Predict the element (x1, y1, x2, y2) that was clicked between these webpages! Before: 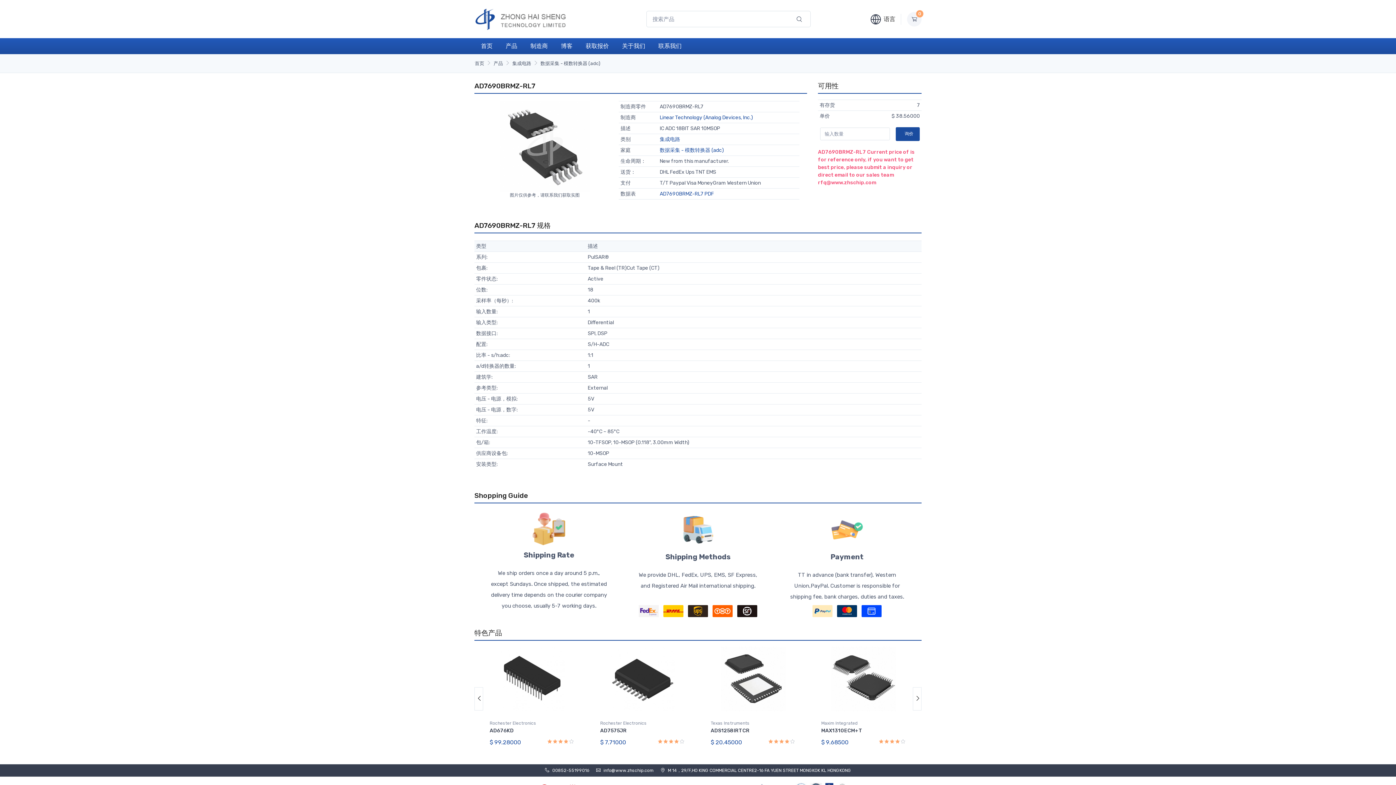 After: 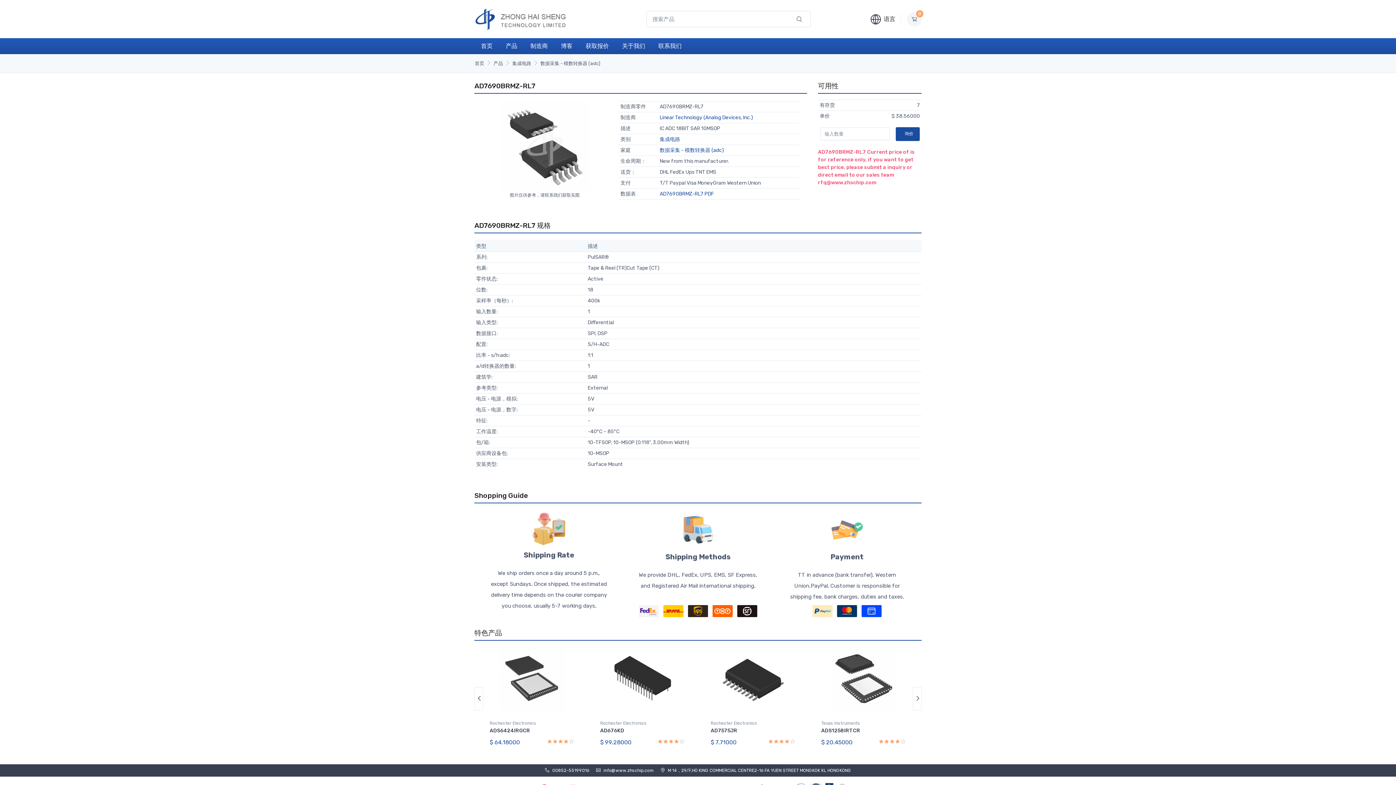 Action: bbox: (474, 687, 483, 710)